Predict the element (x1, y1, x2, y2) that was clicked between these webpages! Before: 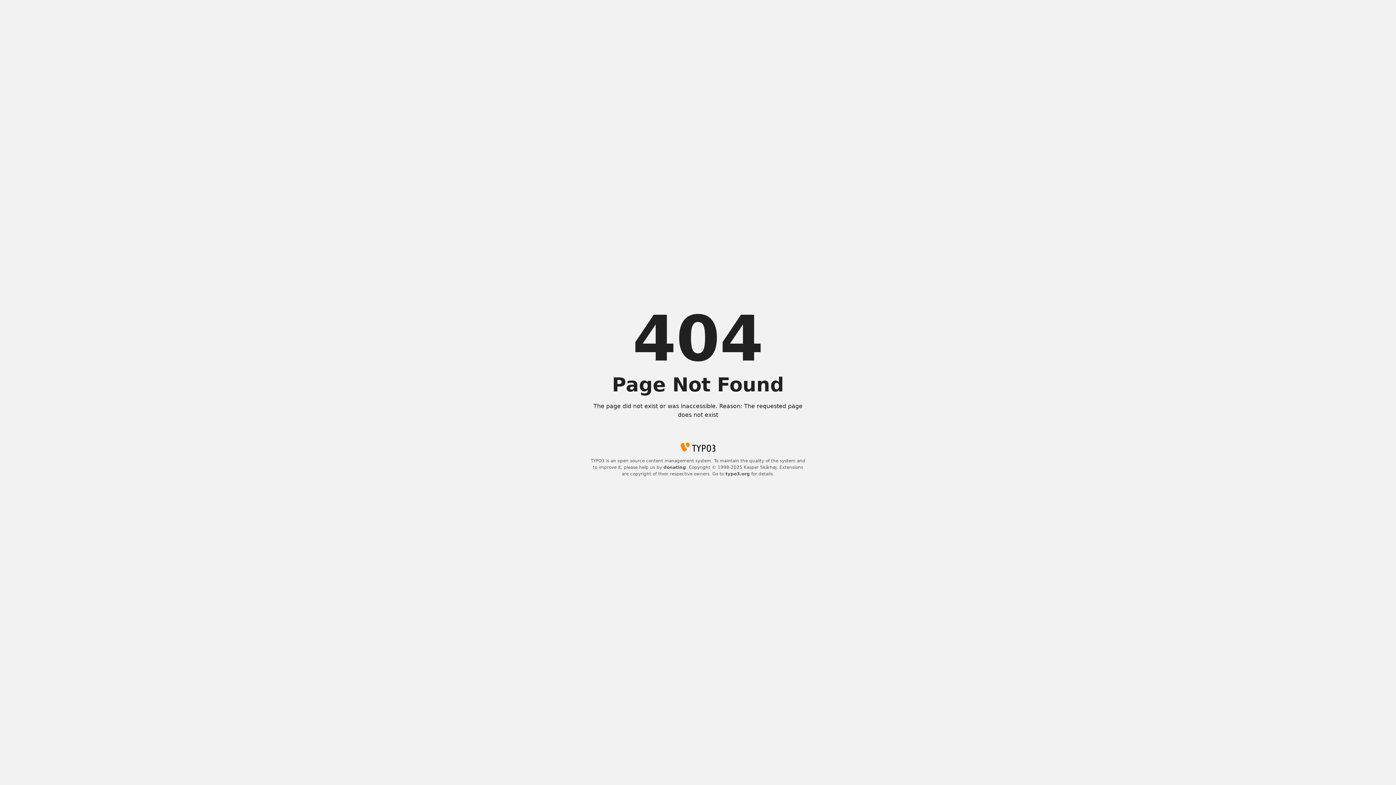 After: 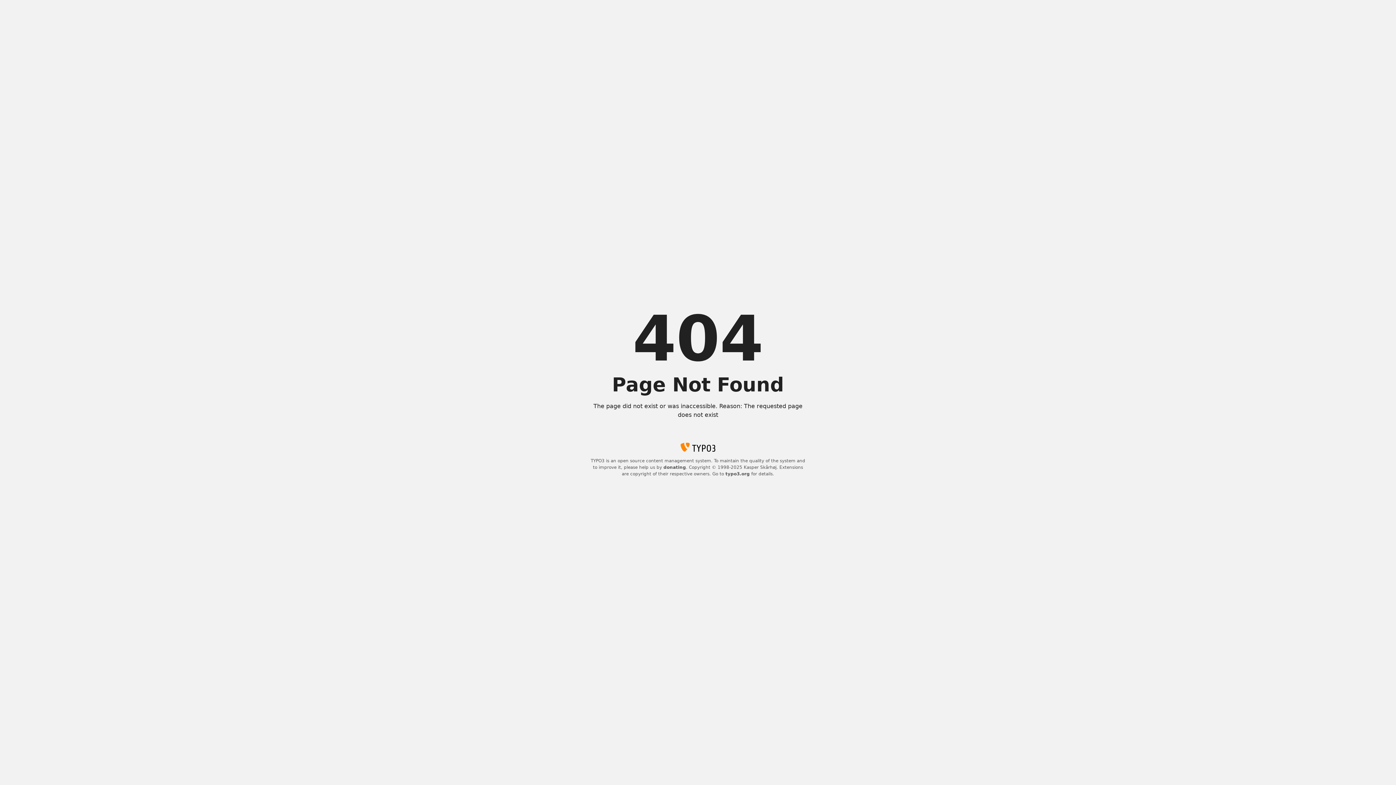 Action: bbox: (725, 471, 750, 476) label: typo3.org